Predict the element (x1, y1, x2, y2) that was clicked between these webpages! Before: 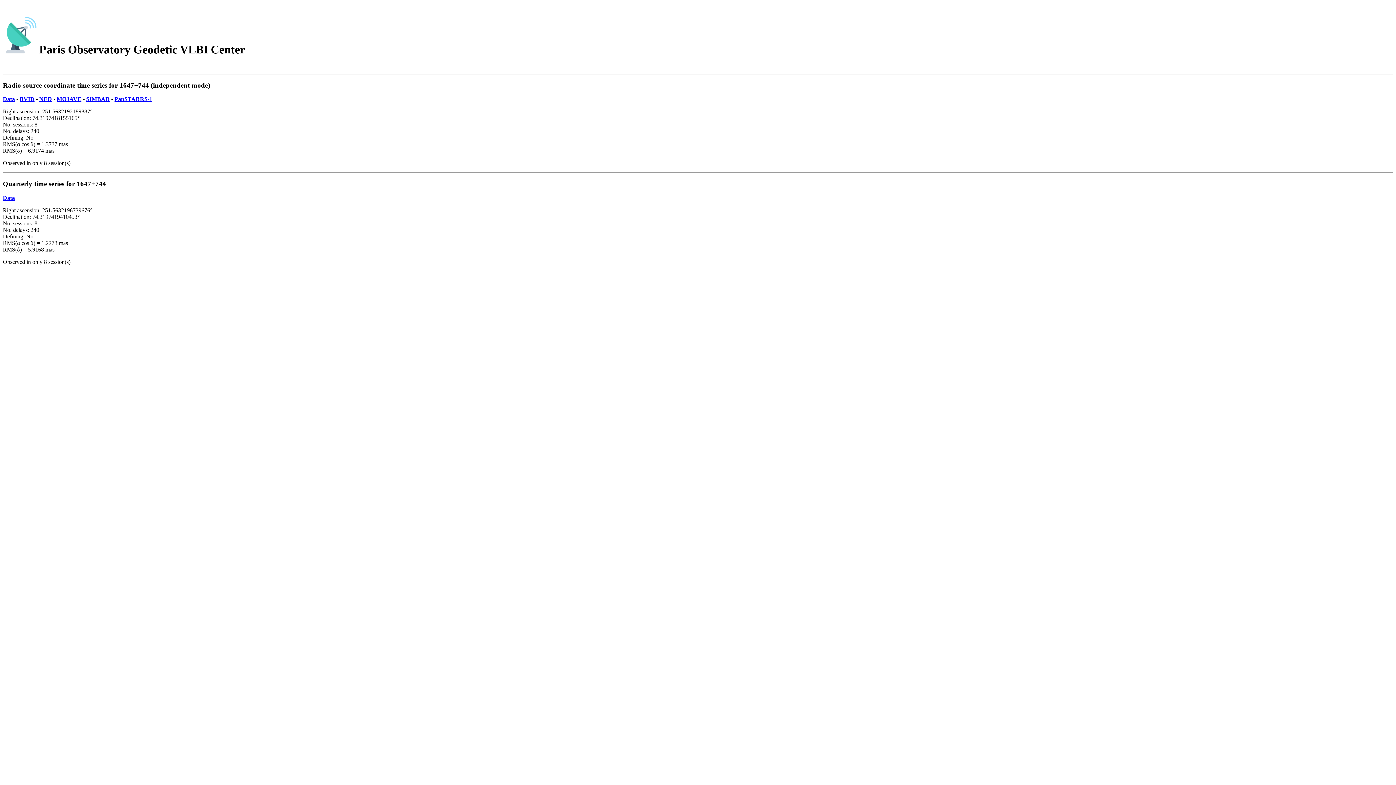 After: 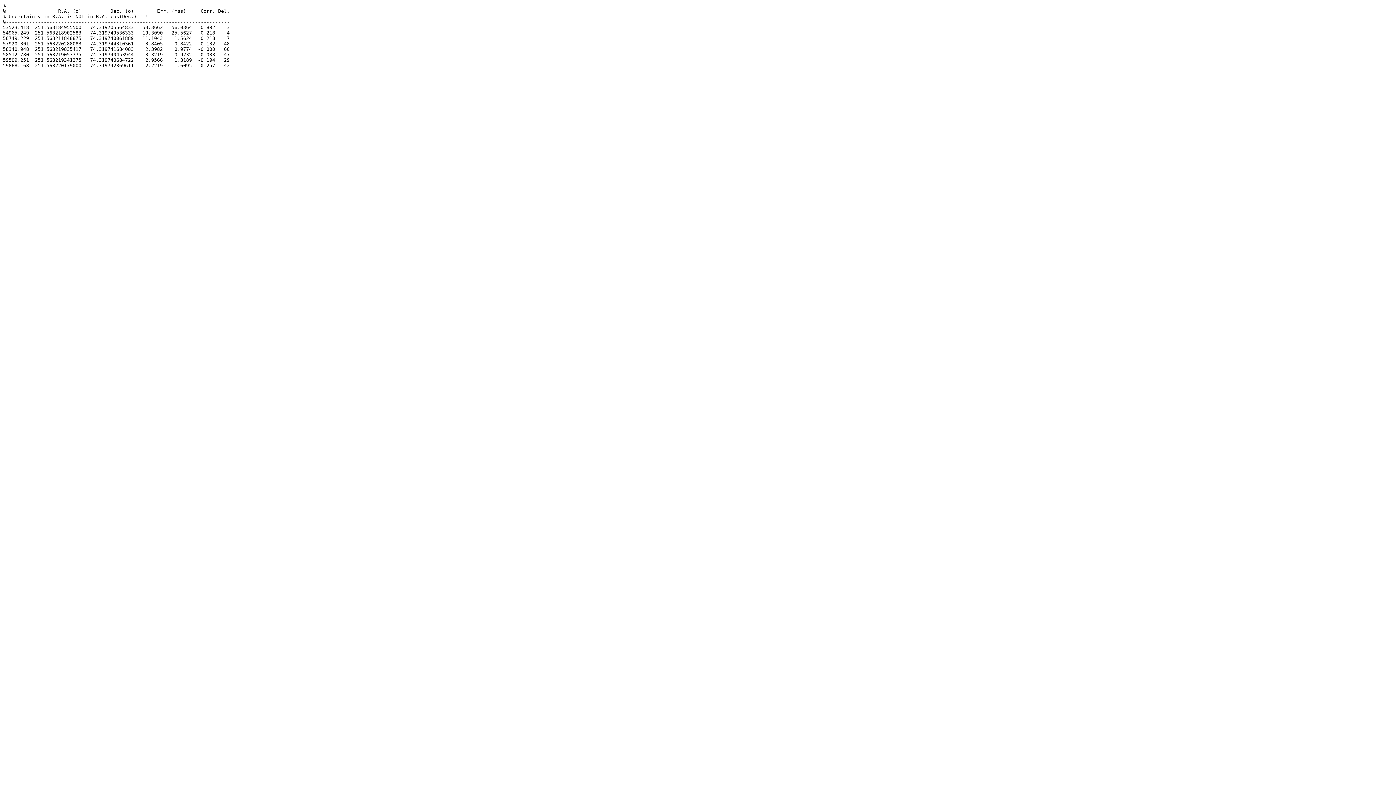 Action: label: Data bbox: (2, 194, 14, 201)